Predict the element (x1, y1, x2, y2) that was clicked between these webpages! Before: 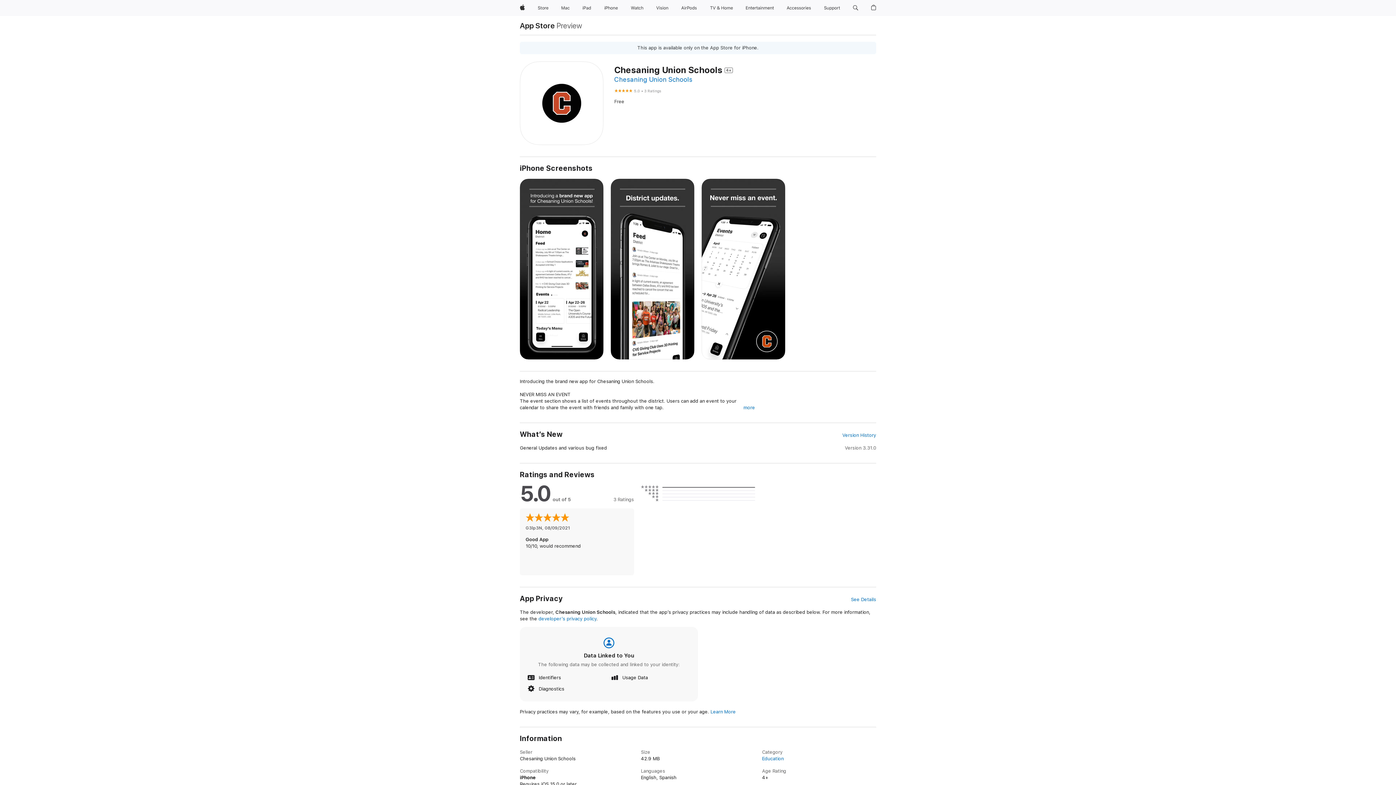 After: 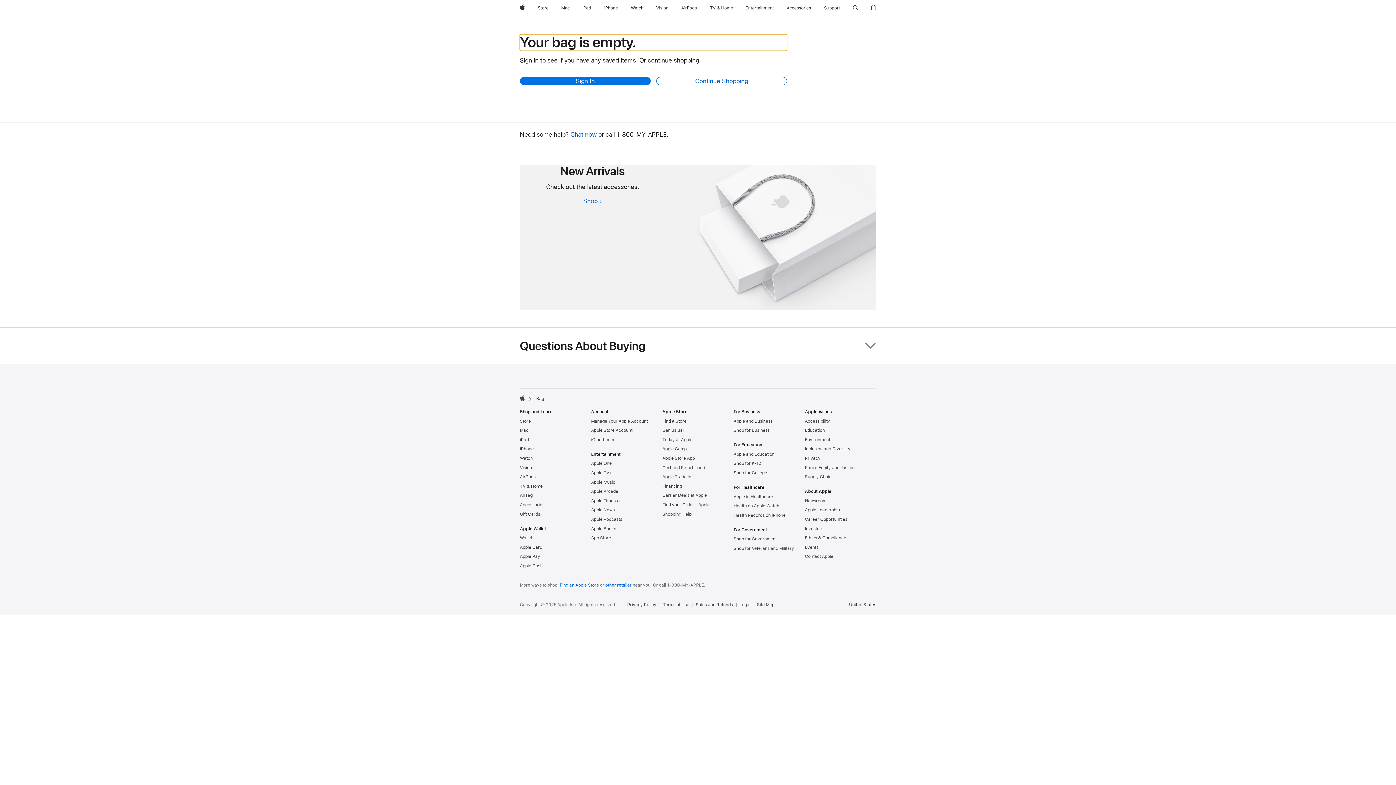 Action: bbox: (868, 0, 879, 16) label: Shopping Bag